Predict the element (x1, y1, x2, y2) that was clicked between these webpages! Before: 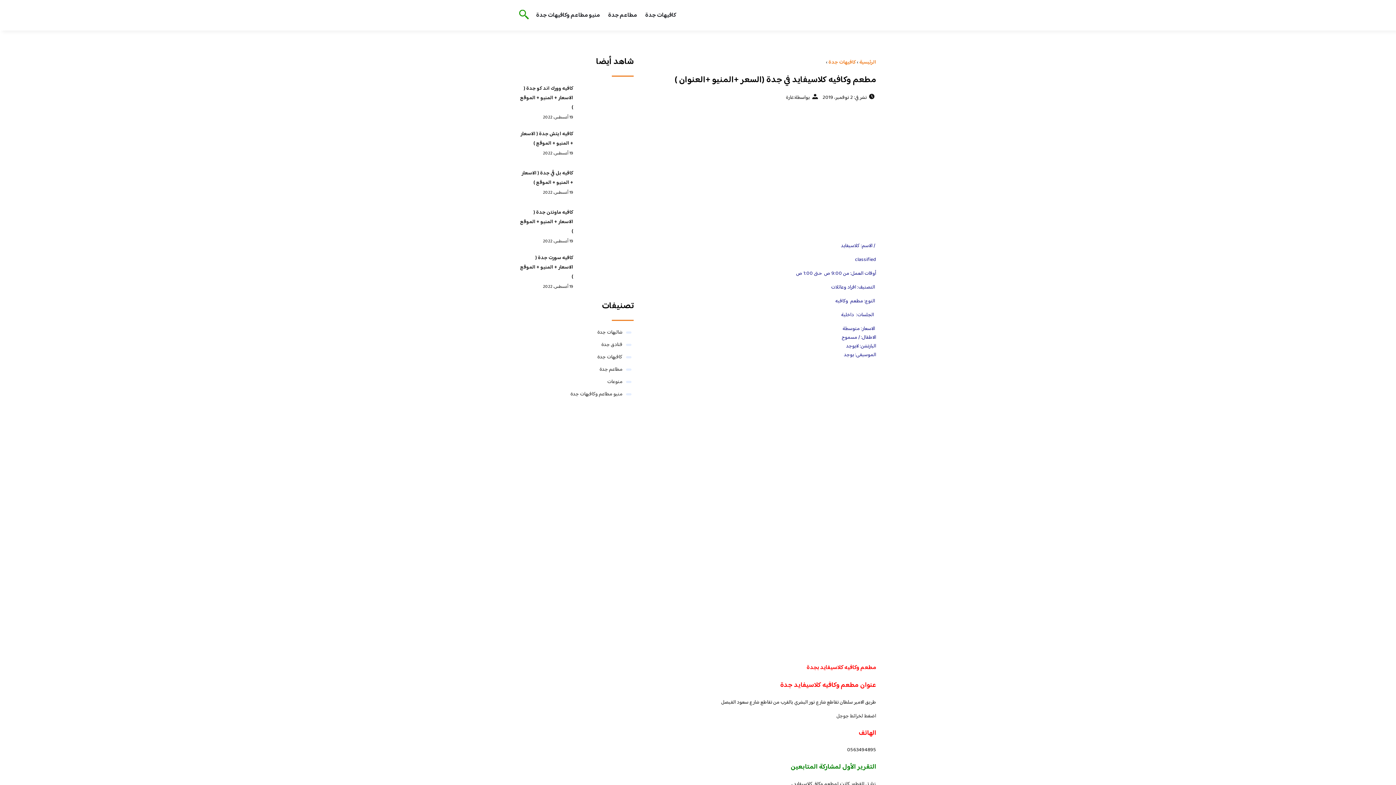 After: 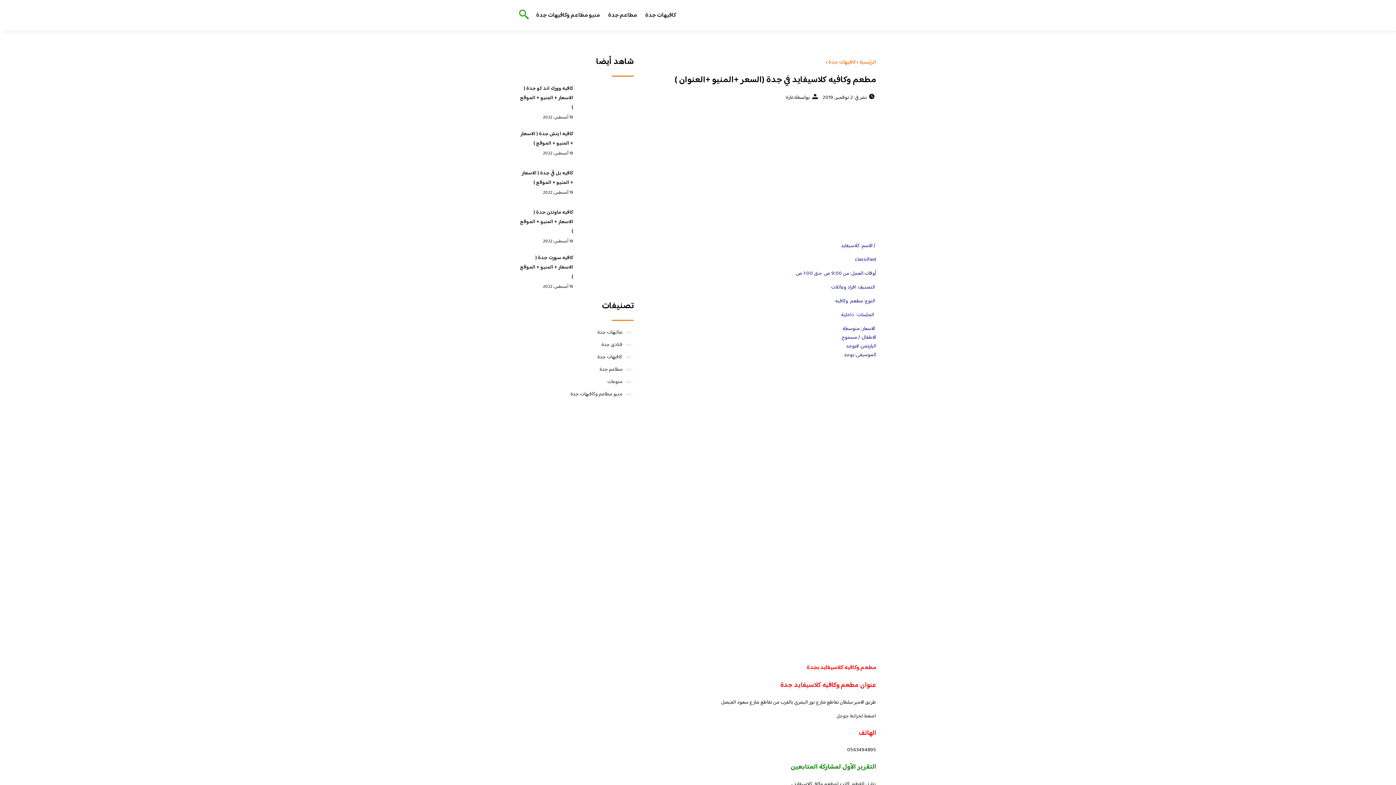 Action: bbox: (641, 105, 876, 236)